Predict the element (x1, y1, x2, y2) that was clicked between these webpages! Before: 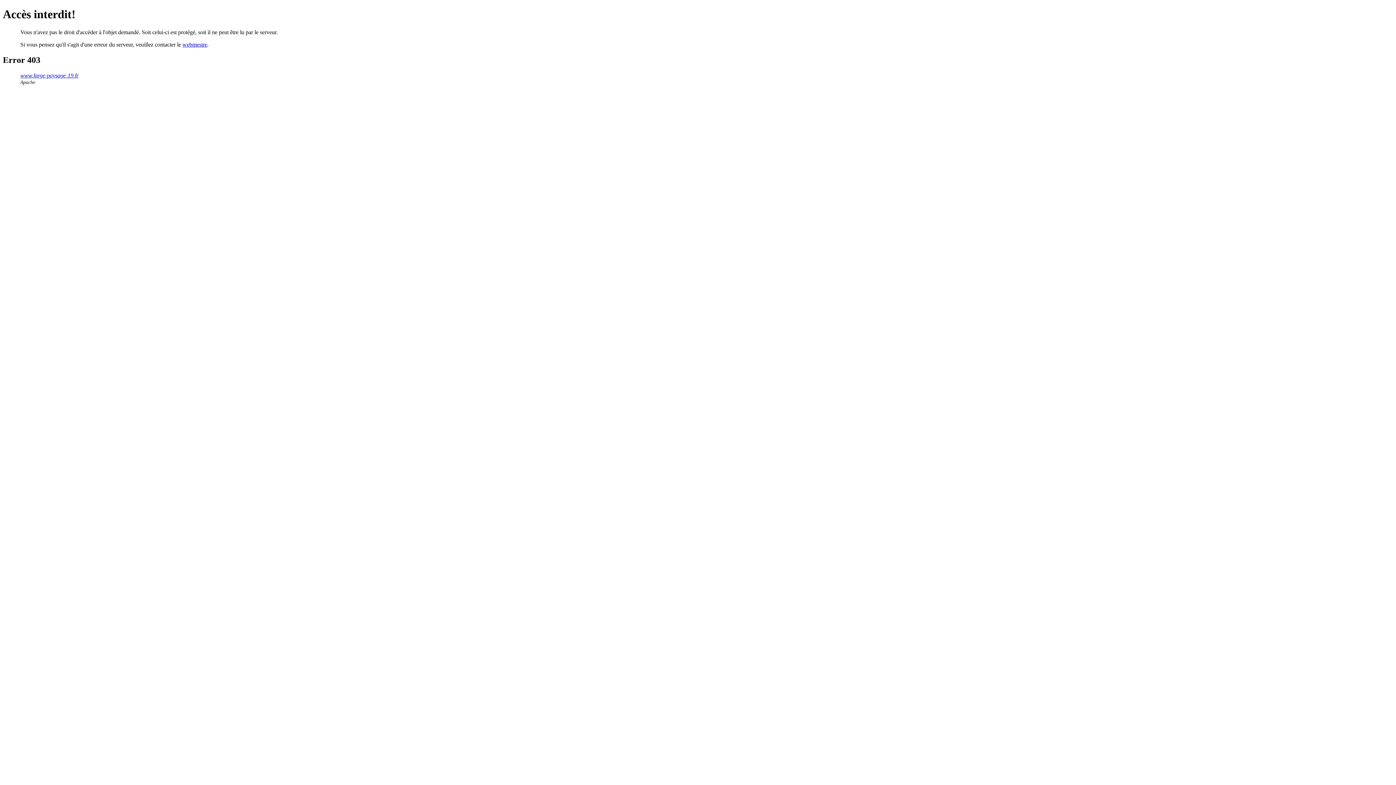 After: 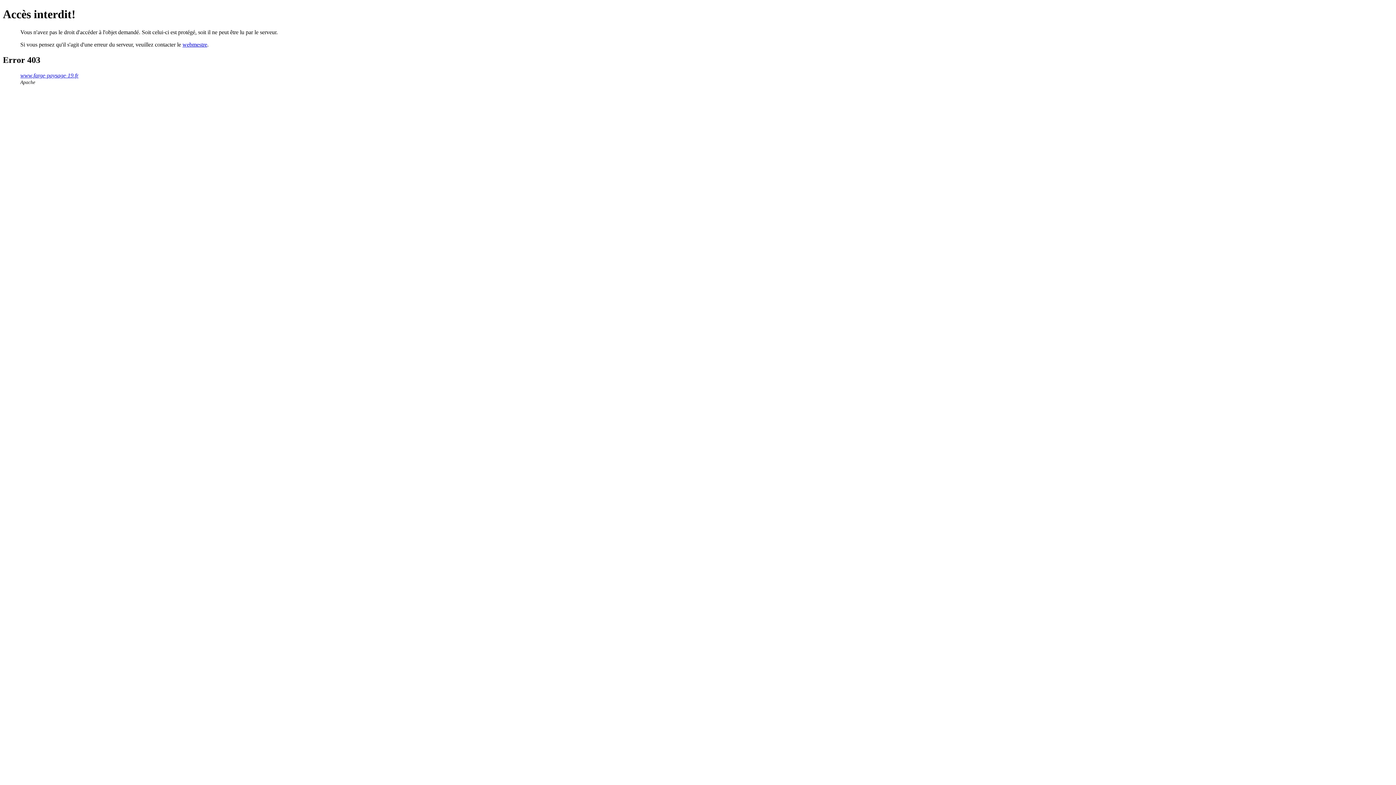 Action: label: webmestre bbox: (182, 41, 207, 47)